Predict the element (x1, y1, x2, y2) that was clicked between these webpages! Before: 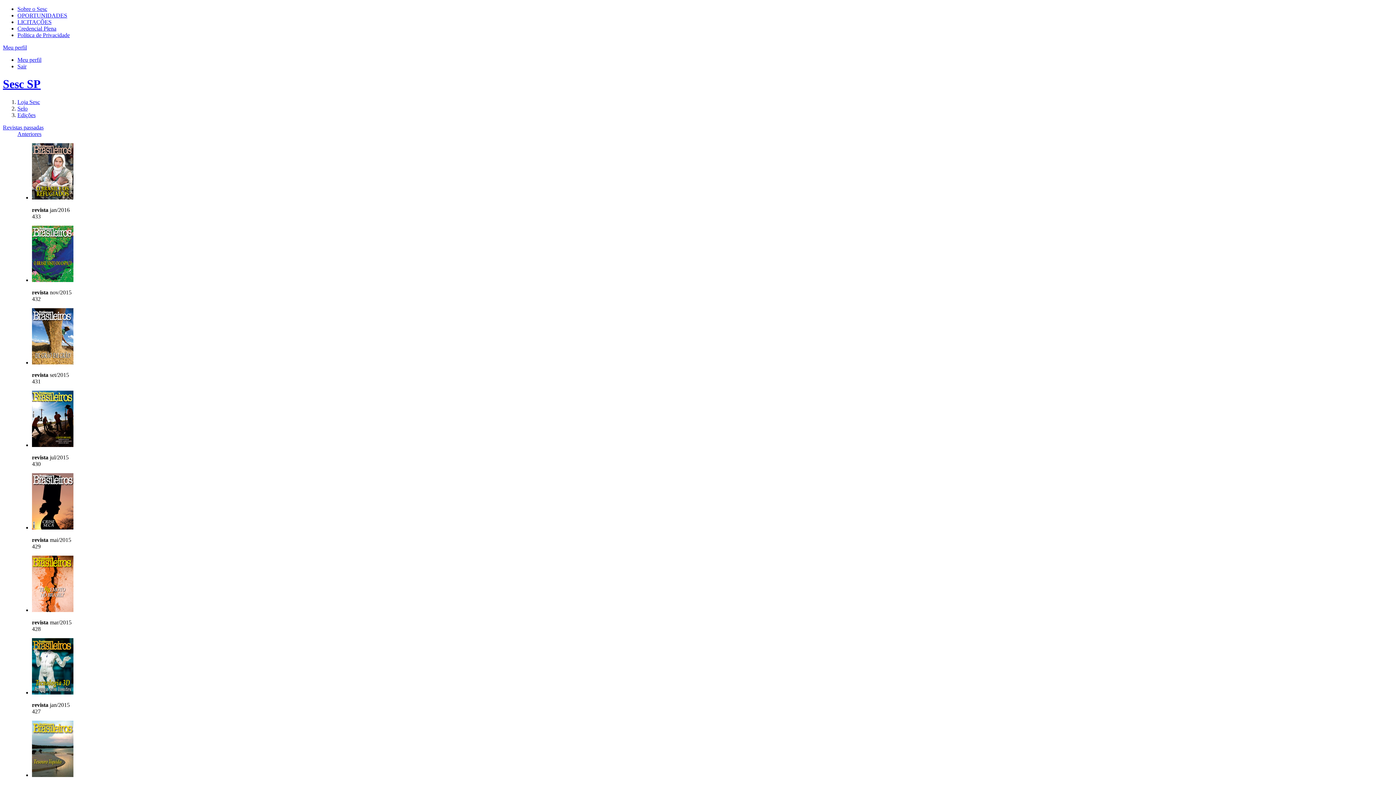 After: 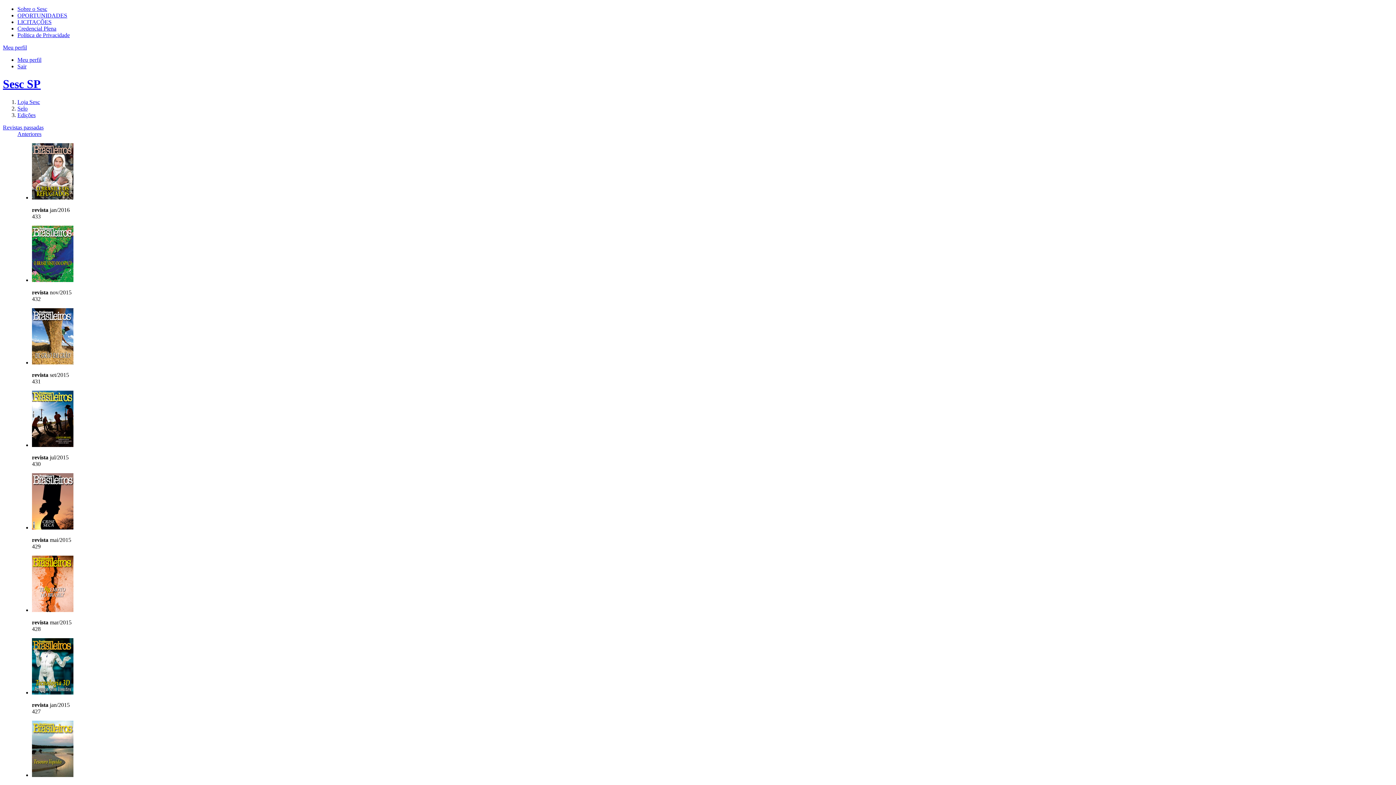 Action: bbox: (32, 277, 73, 283)